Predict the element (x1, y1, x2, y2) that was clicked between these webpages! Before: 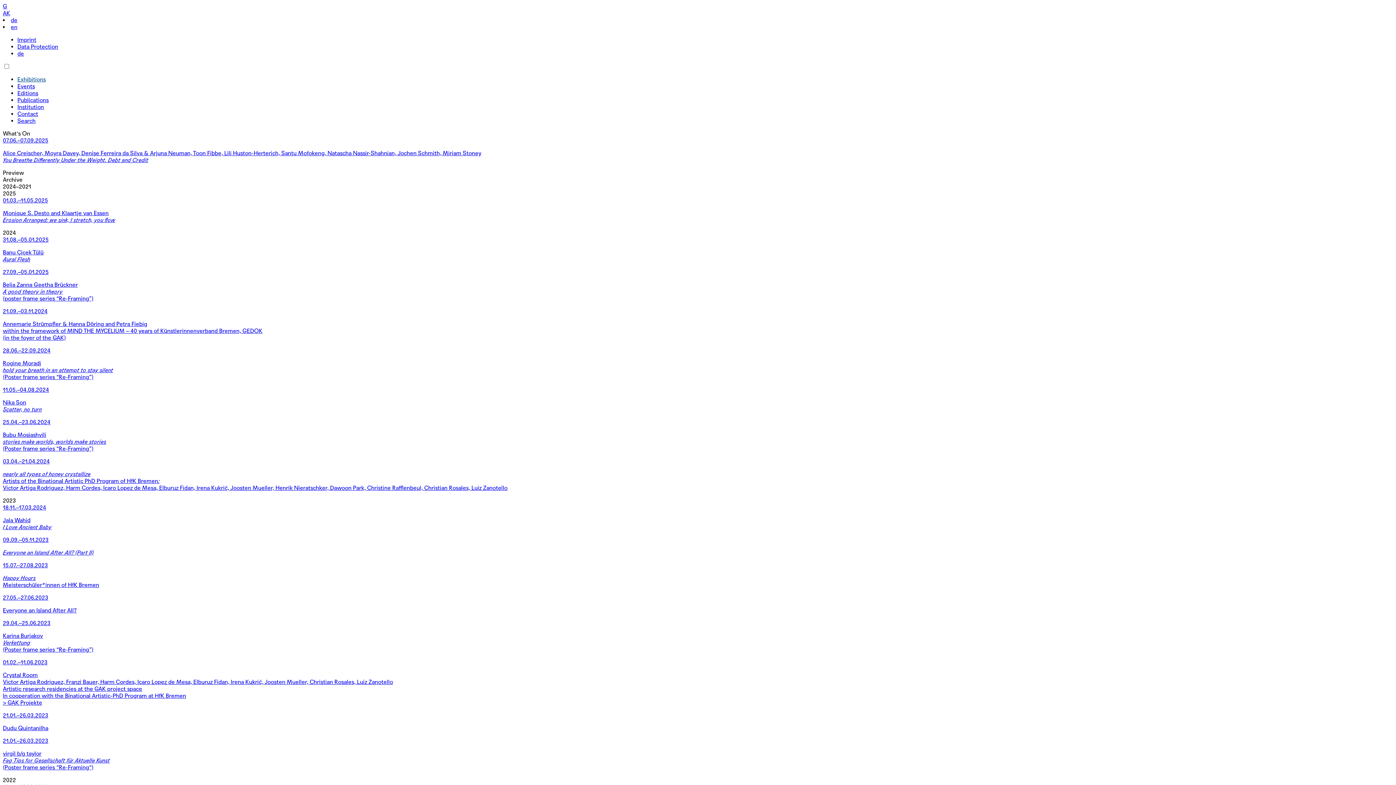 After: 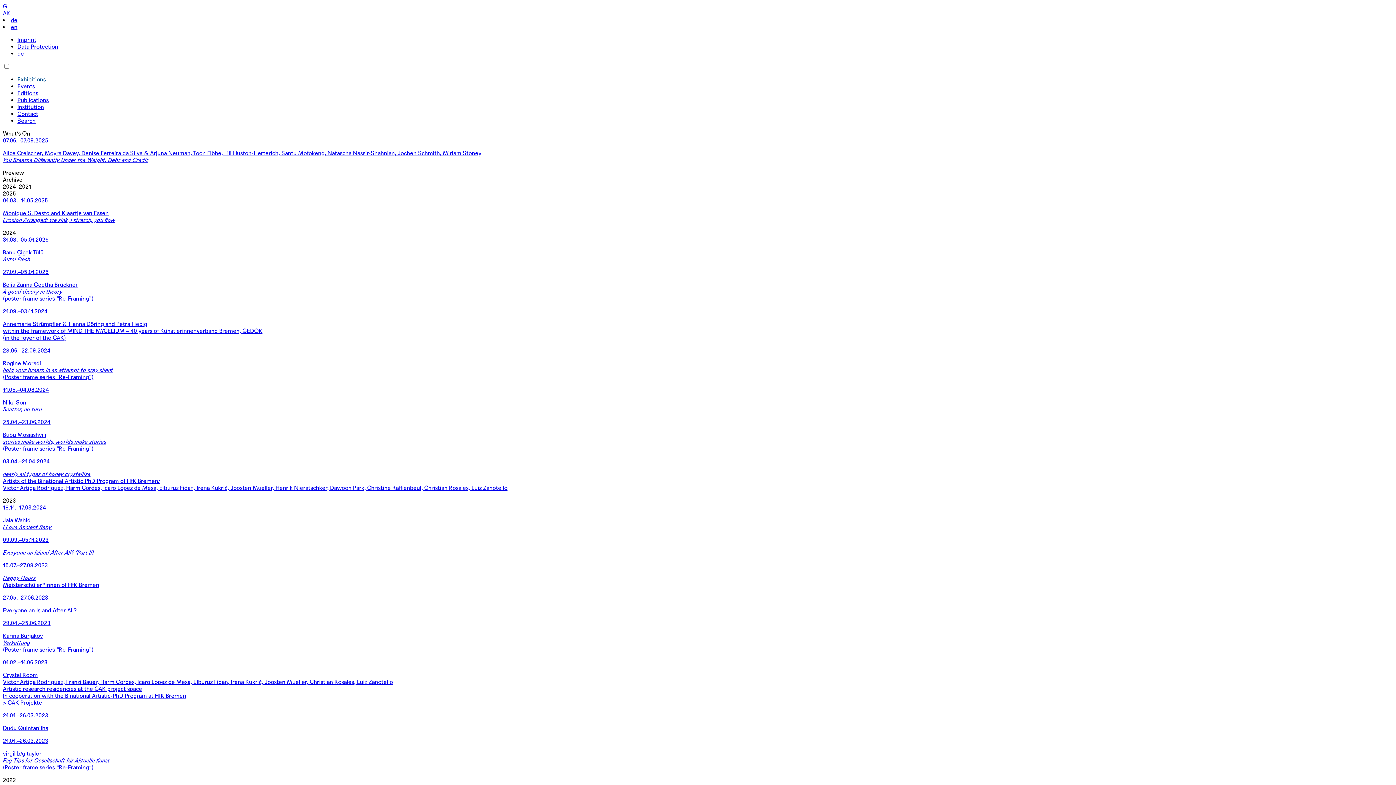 Action: bbox: (2, 268, 1393, 302) label: 27.09.–05.01.2025

Belia Zanna Geetha Brückner
A good theory in theory
(poster frame series “Re-Framing”)
